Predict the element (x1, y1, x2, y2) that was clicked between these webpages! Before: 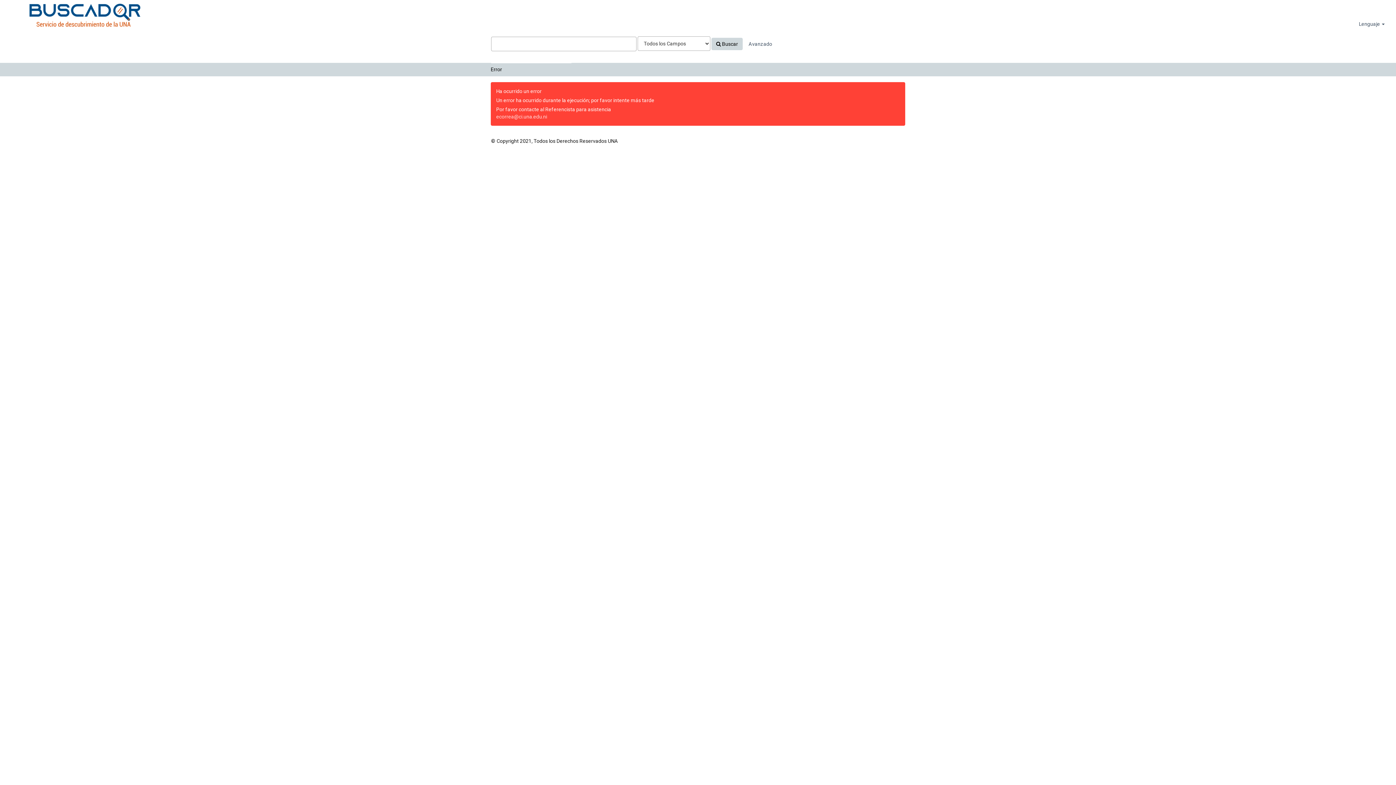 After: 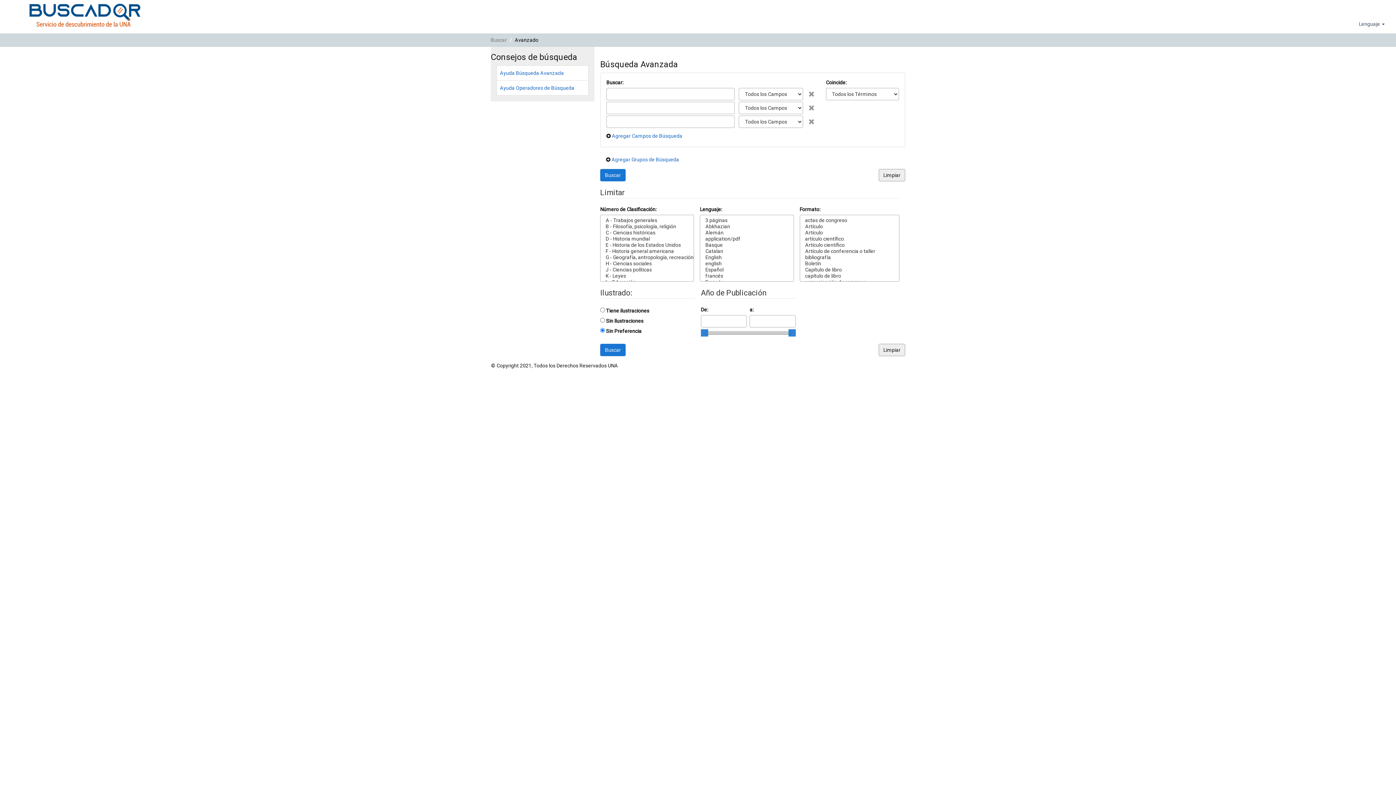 Action: label: Avanzado bbox: (744, 37, 777, 50)